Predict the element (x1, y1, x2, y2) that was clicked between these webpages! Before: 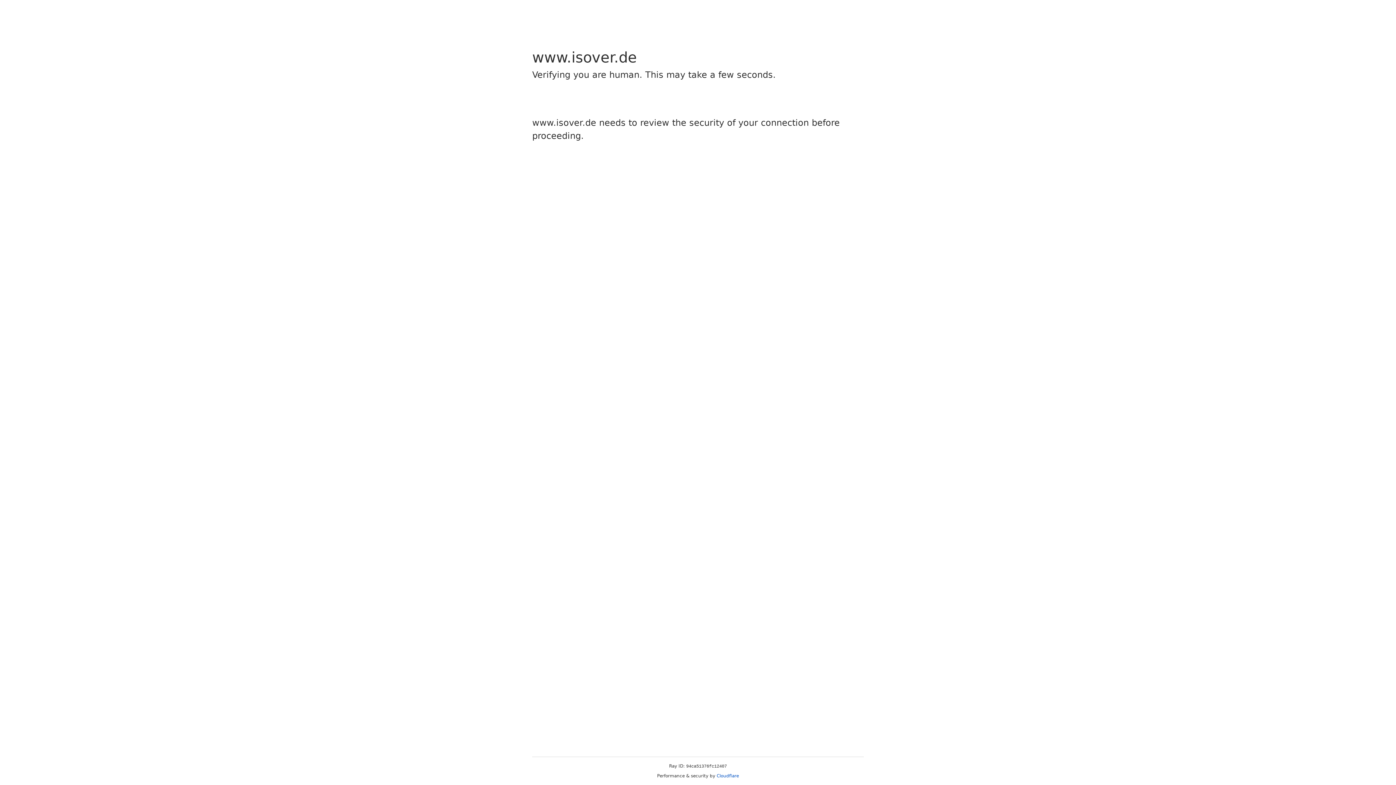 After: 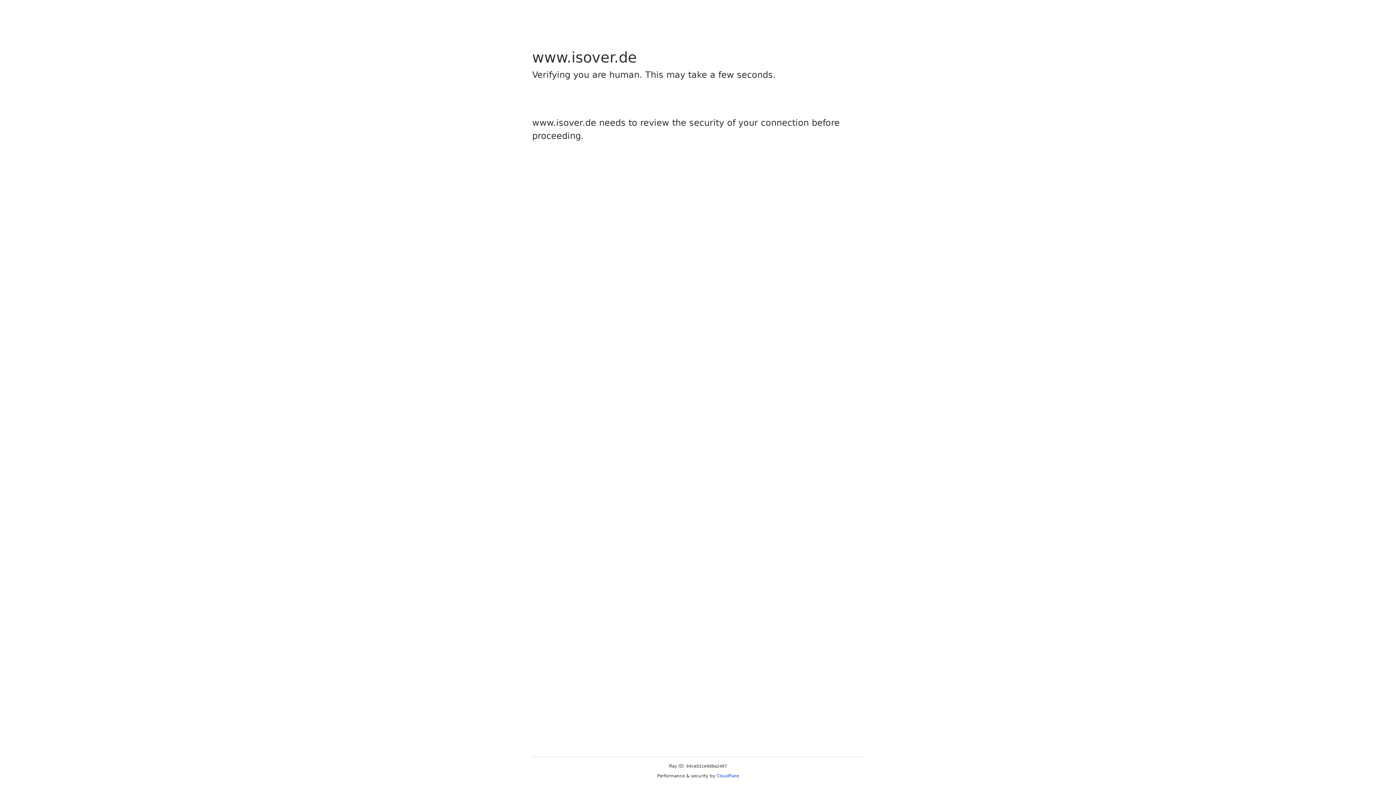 Action: label: Cloudflare bbox: (716, 773, 739, 778)